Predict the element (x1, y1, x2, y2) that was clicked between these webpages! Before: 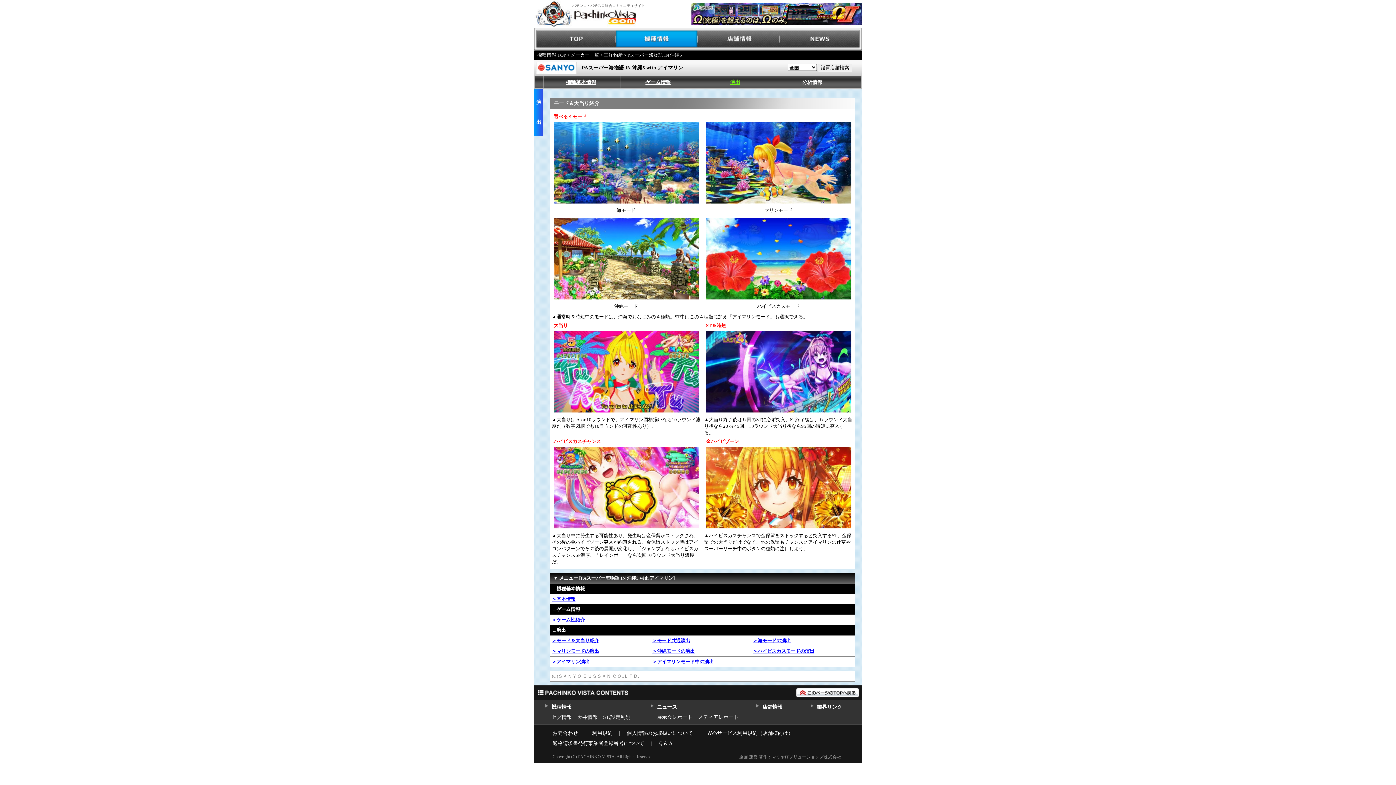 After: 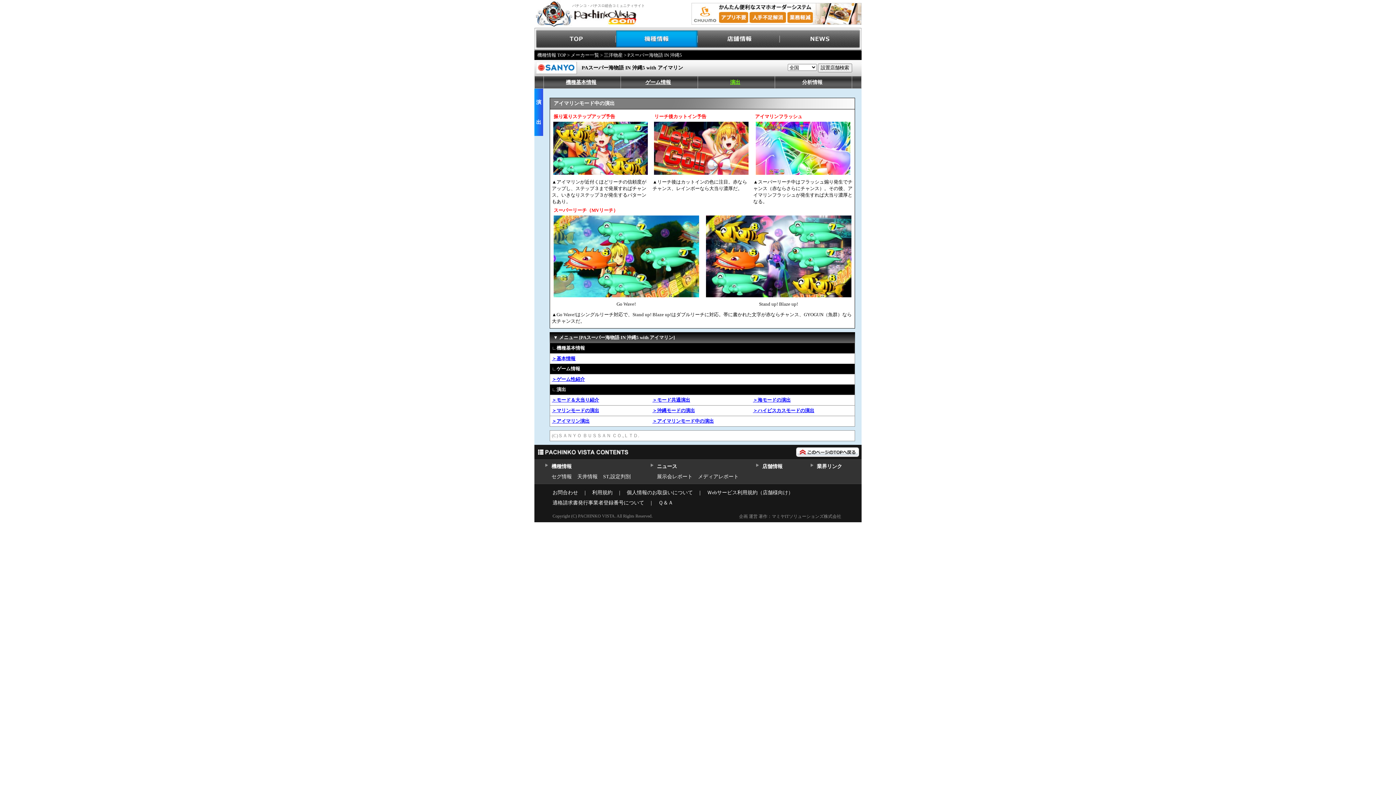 Action: bbox: (650, 659, 715, 664) label: ＞アイマリンモード中の演出